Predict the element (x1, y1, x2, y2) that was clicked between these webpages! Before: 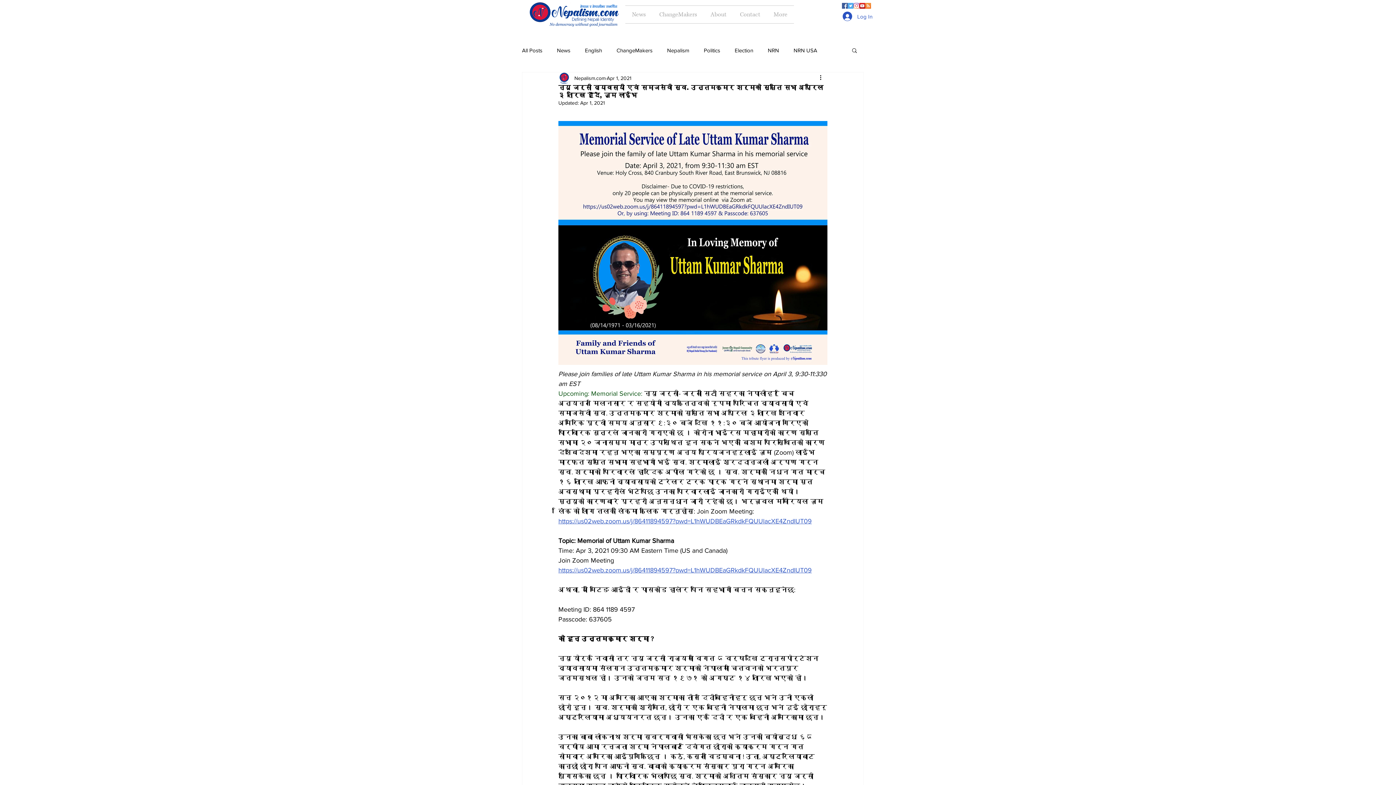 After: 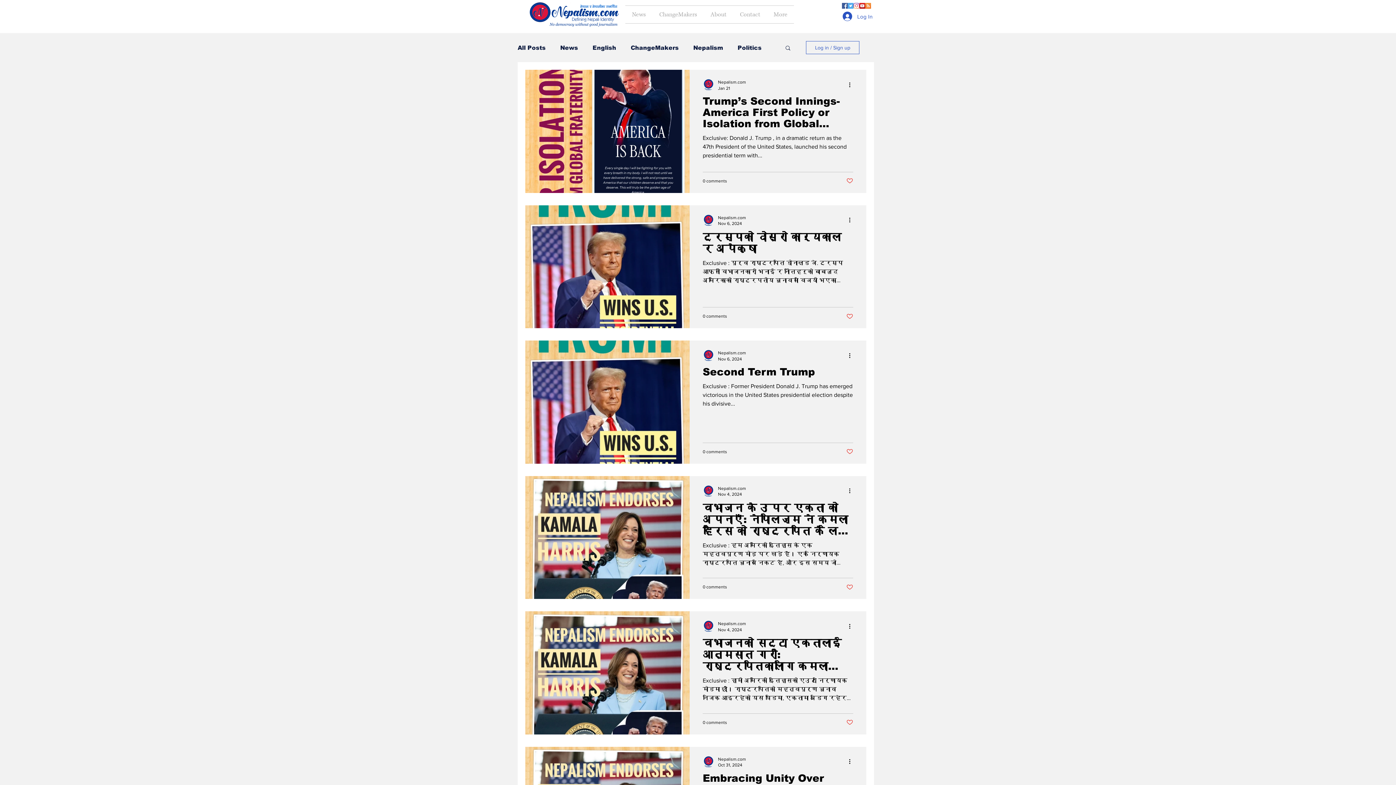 Action: bbox: (734, 46, 753, 54) label: Election